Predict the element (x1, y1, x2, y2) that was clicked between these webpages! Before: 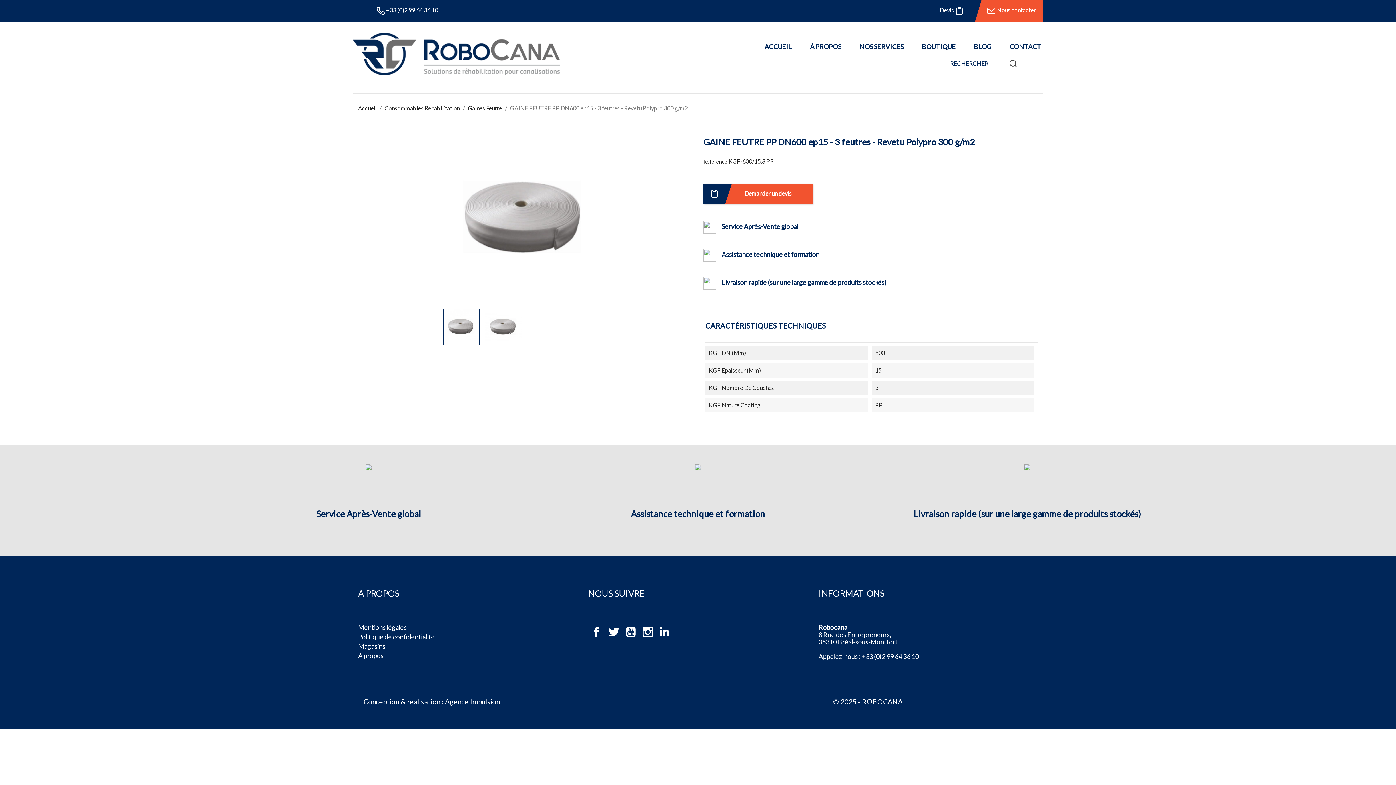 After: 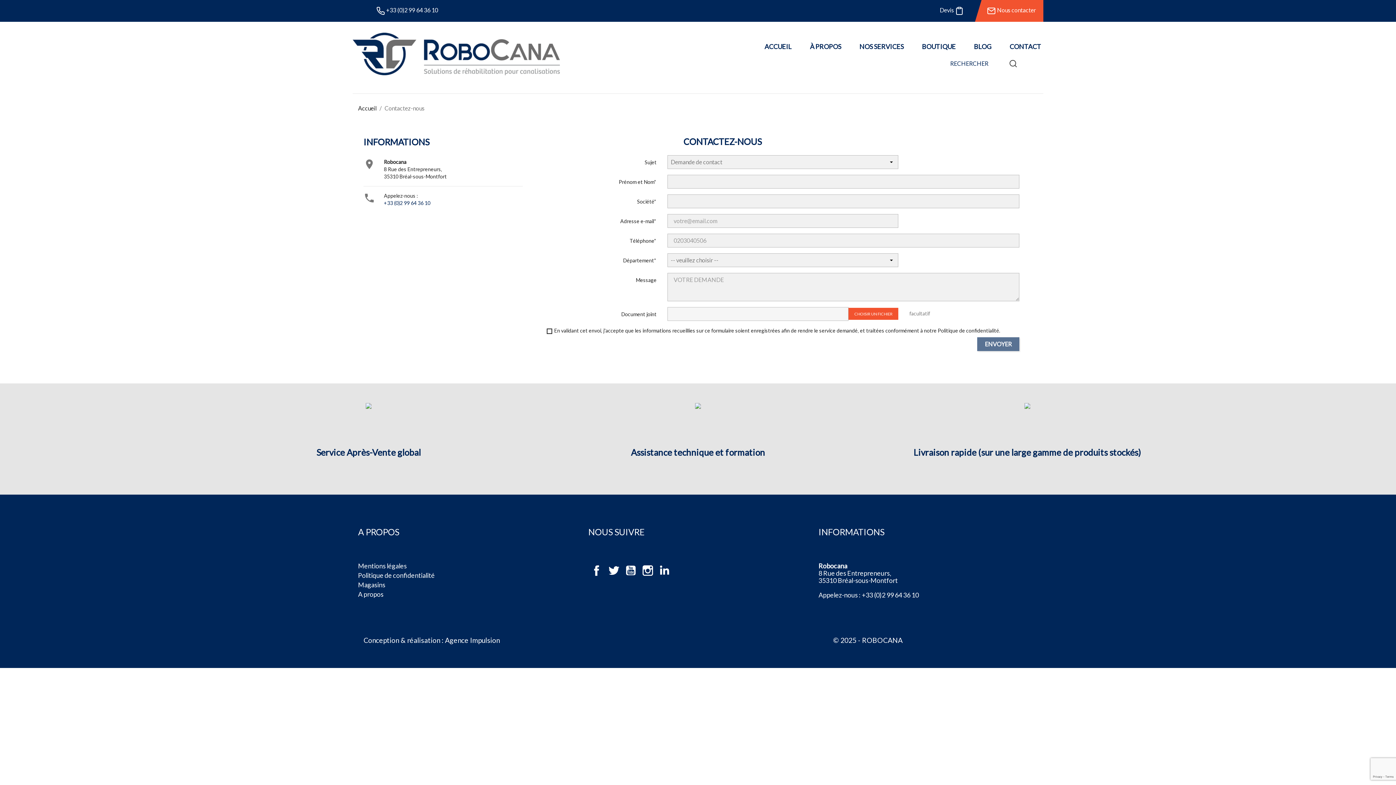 Action: bbox: (981, 0, 1043, 21) label:  Nous contacter